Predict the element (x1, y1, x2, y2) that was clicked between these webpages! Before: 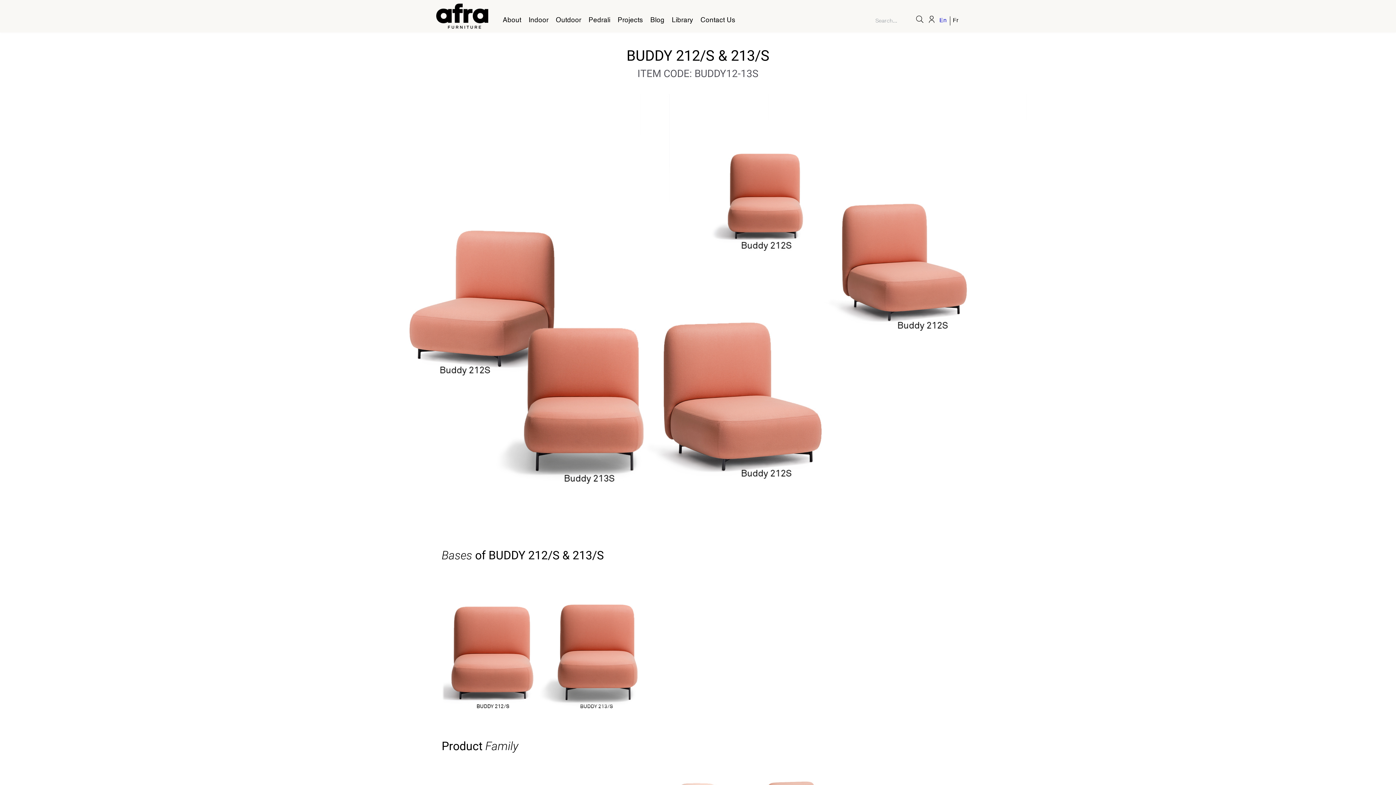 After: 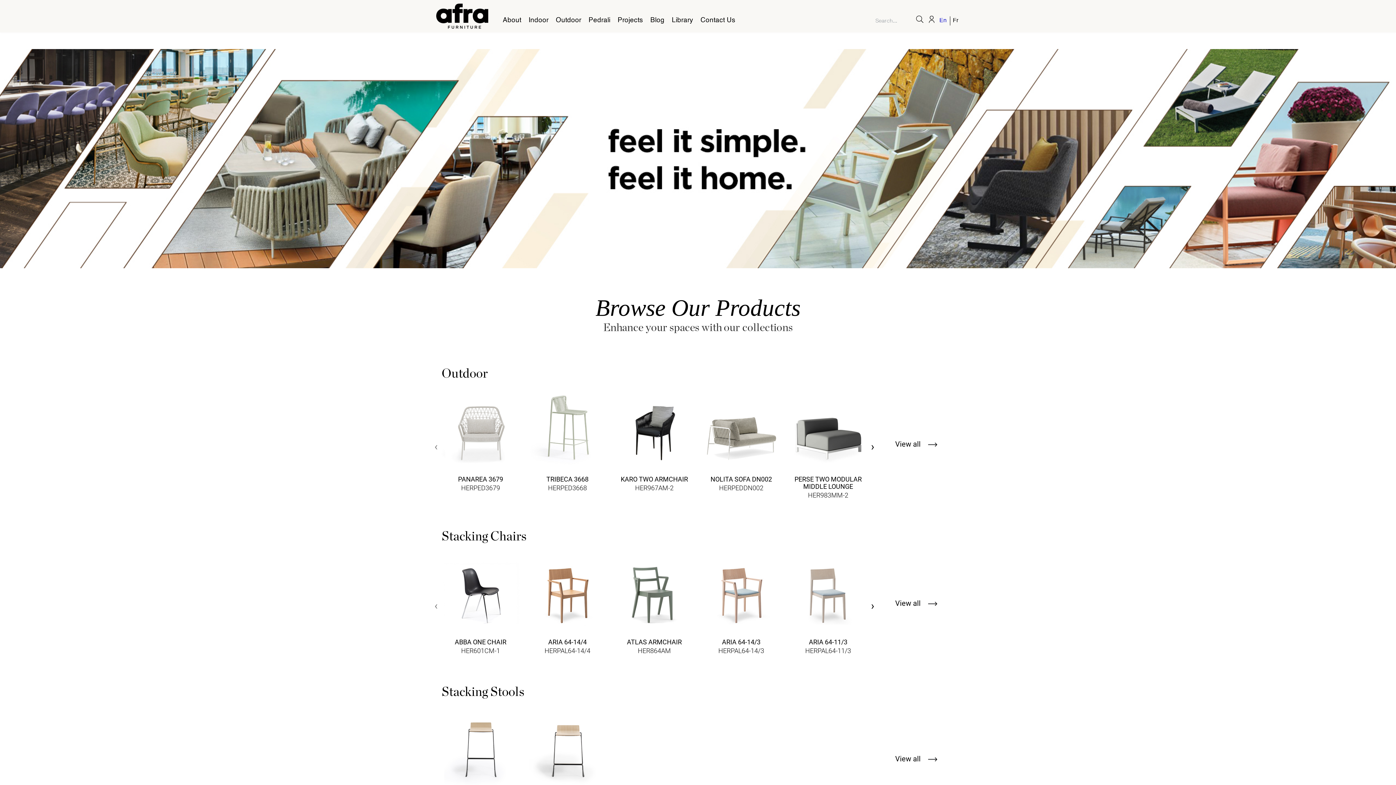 Action: label: English bbox: (937, 16, 950, 25)